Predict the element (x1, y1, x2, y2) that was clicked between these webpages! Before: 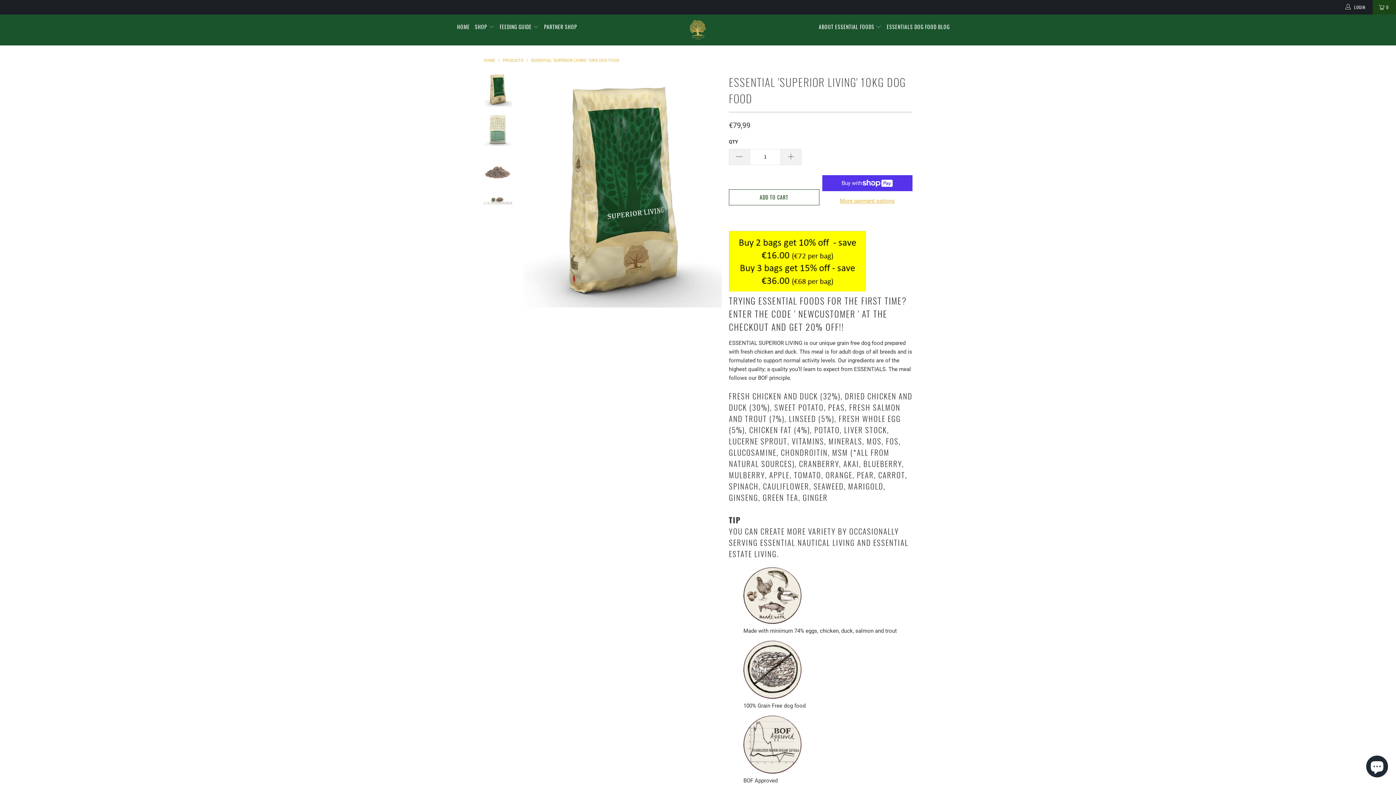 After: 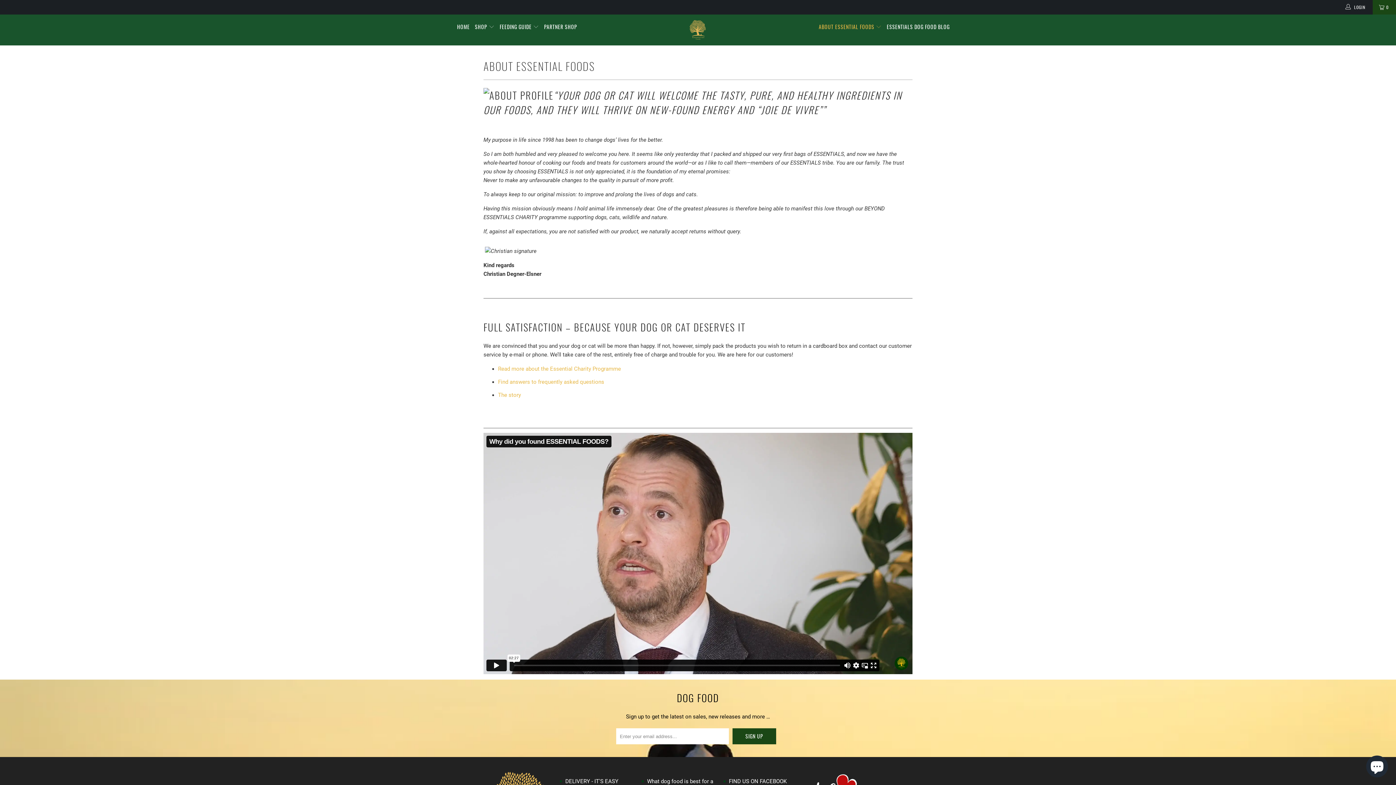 Action: label: ABOUT ESSENTIAL FOODS  bbox: (818, 18, 881, 35)